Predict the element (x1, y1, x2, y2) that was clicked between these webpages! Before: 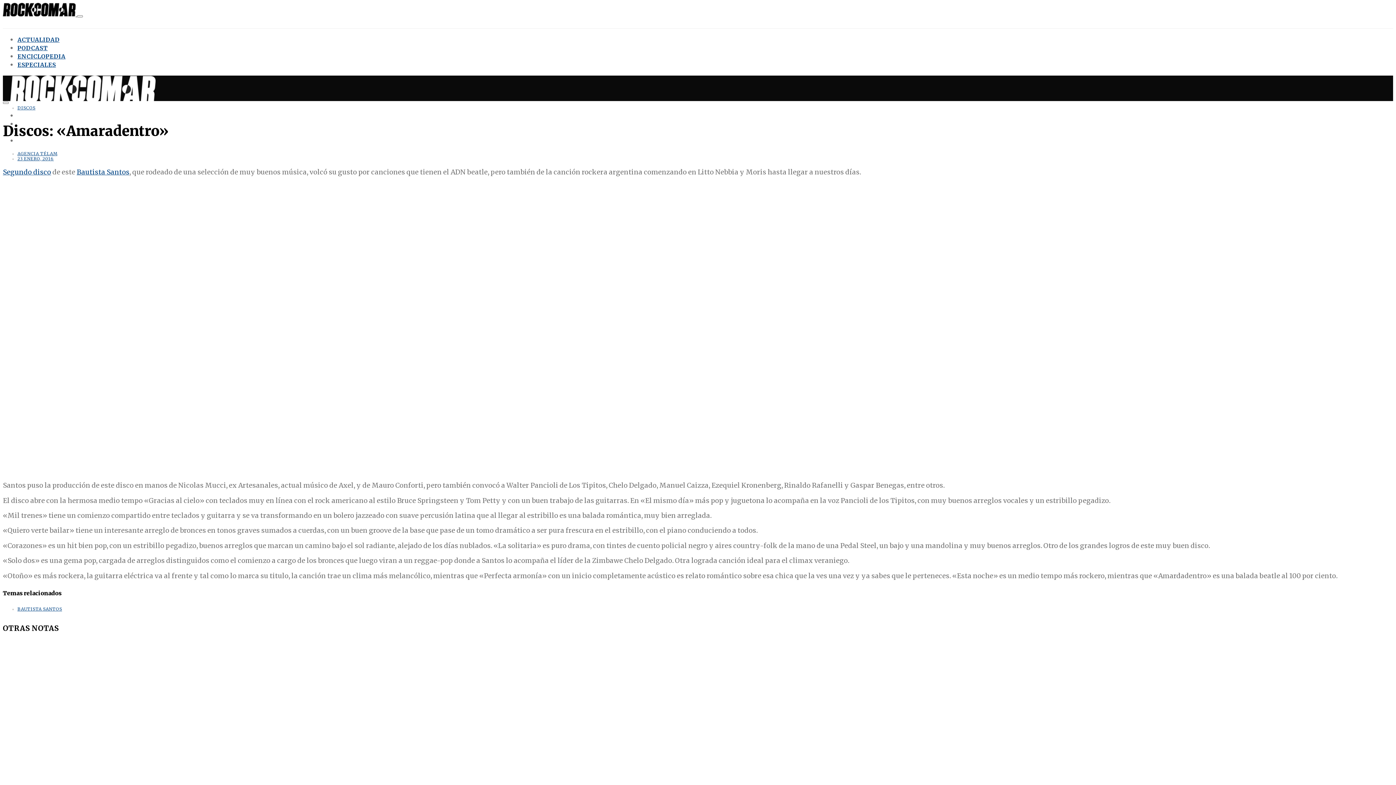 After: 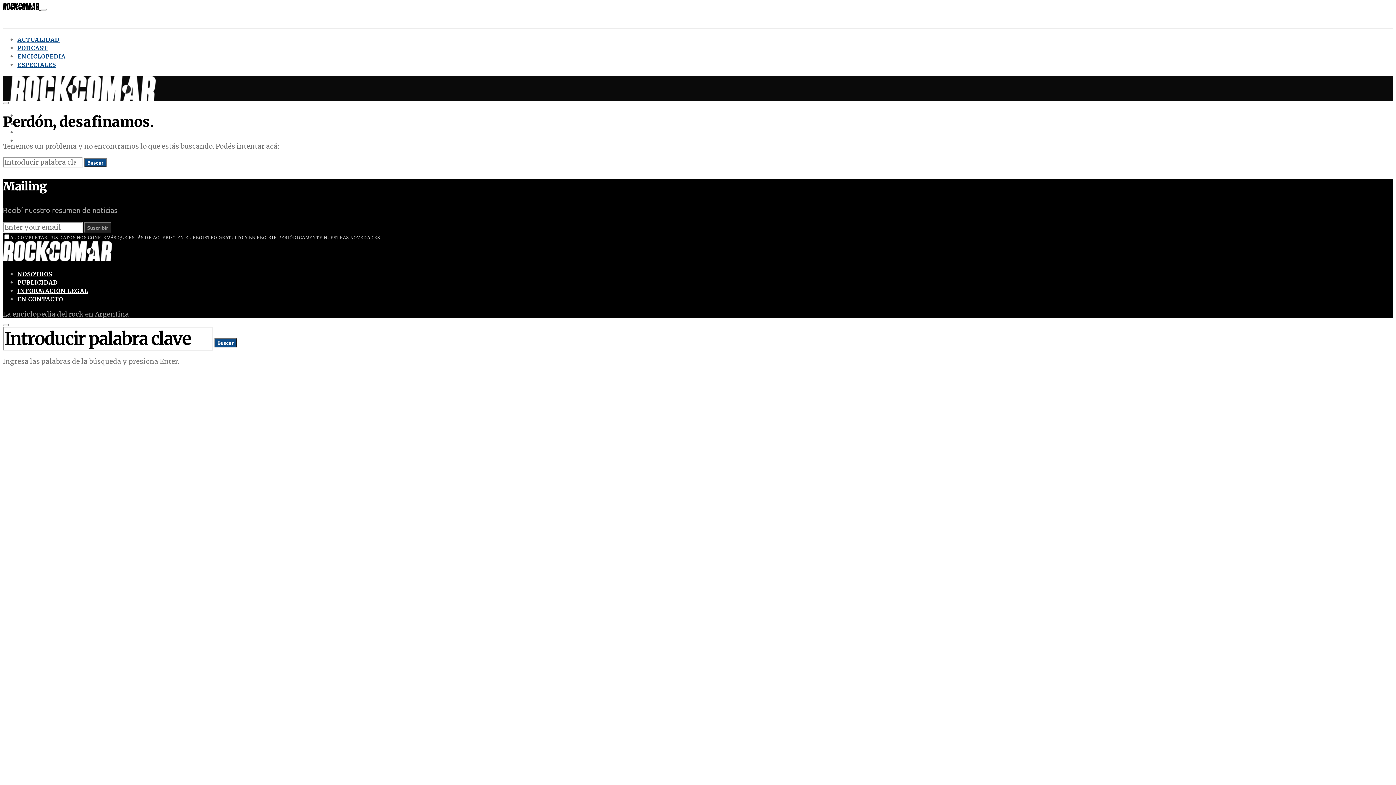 Action: bbox: (2, 168, 51, 176) label: Segundo disco